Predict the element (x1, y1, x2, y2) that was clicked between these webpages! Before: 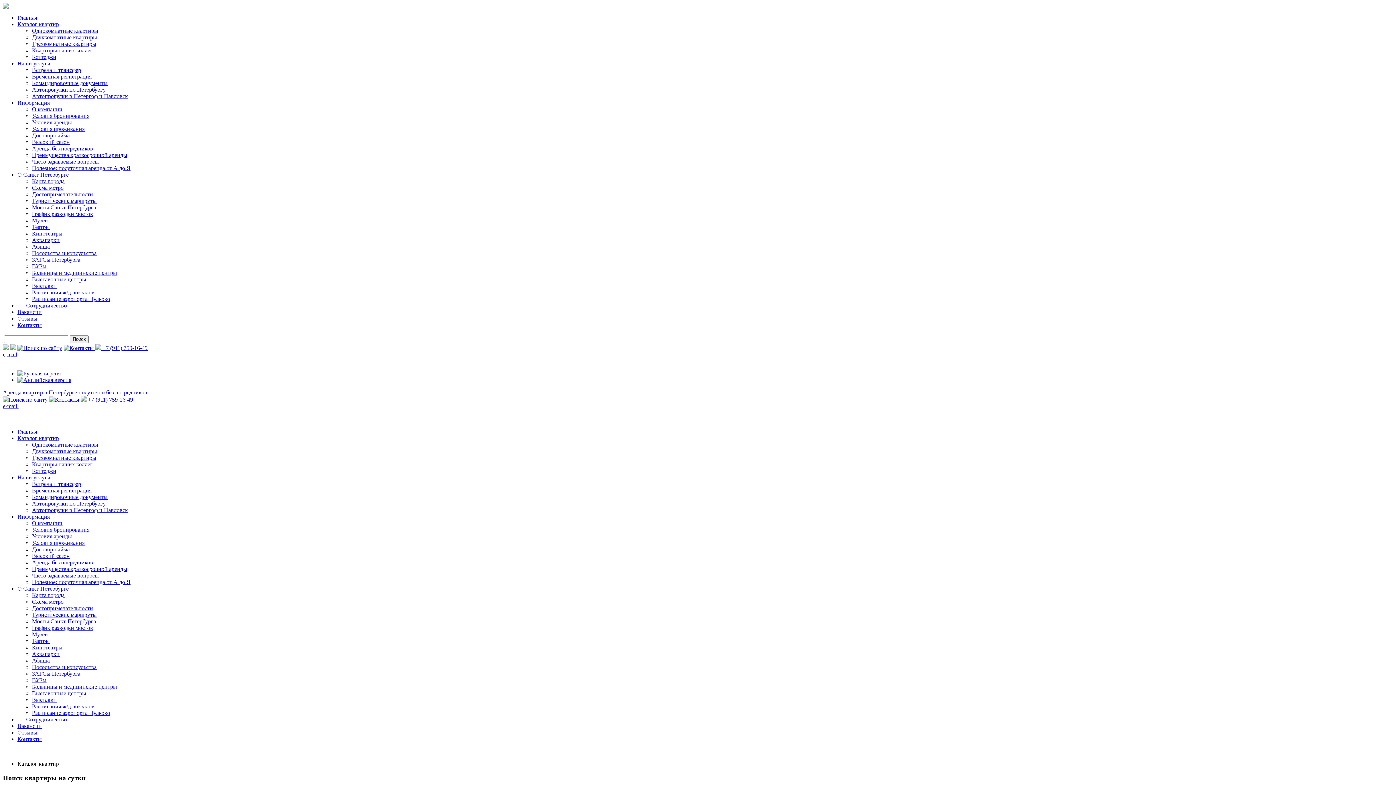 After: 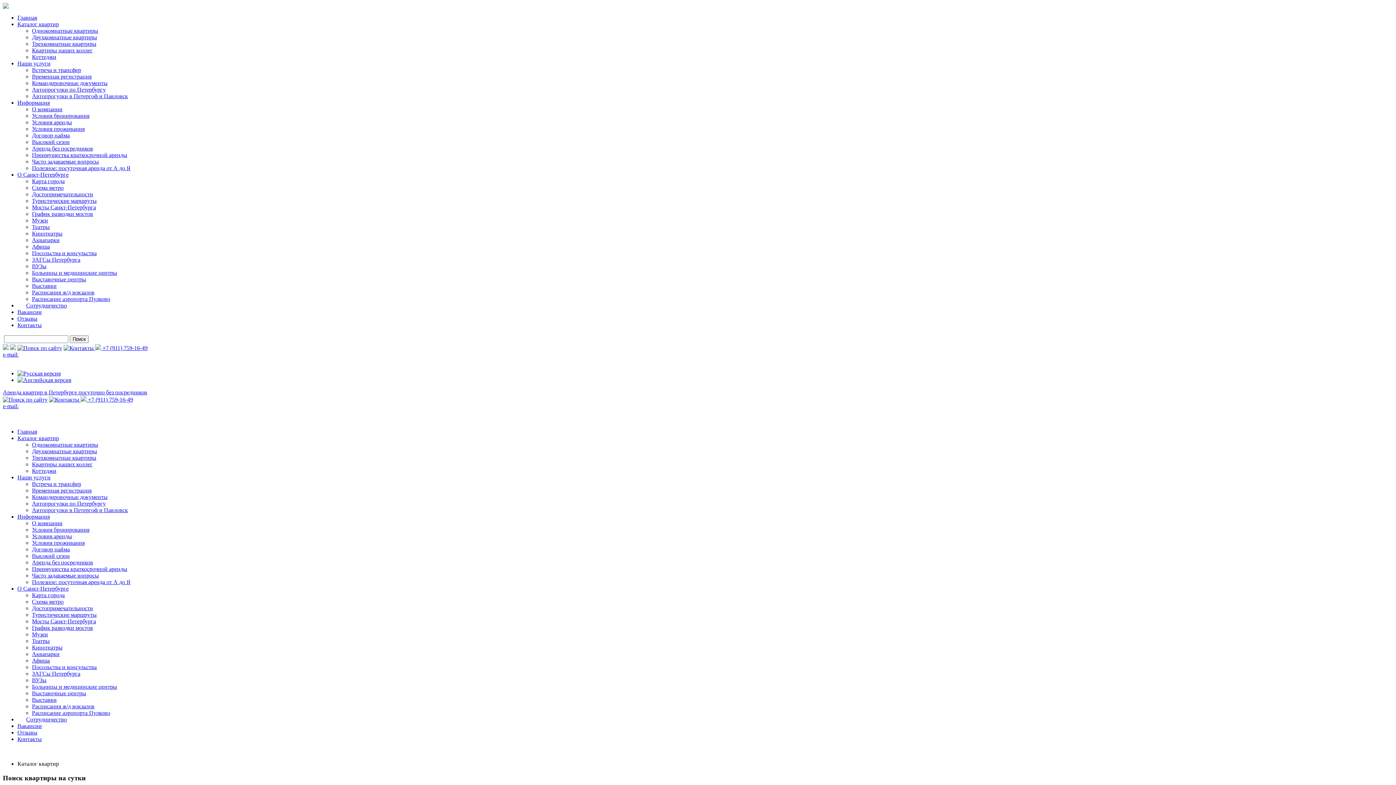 Action: bbox: (32, 73, 91, 79) label: Временная регистрация